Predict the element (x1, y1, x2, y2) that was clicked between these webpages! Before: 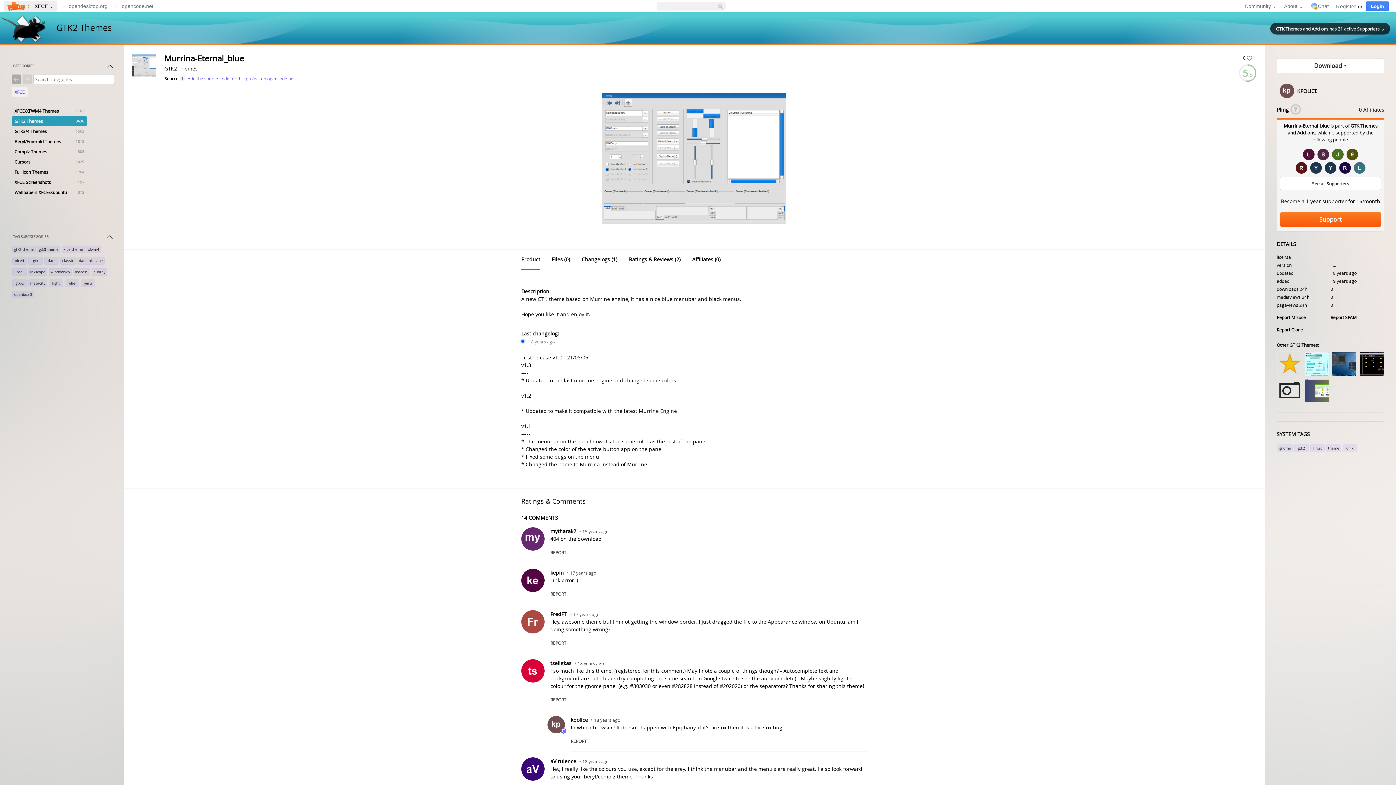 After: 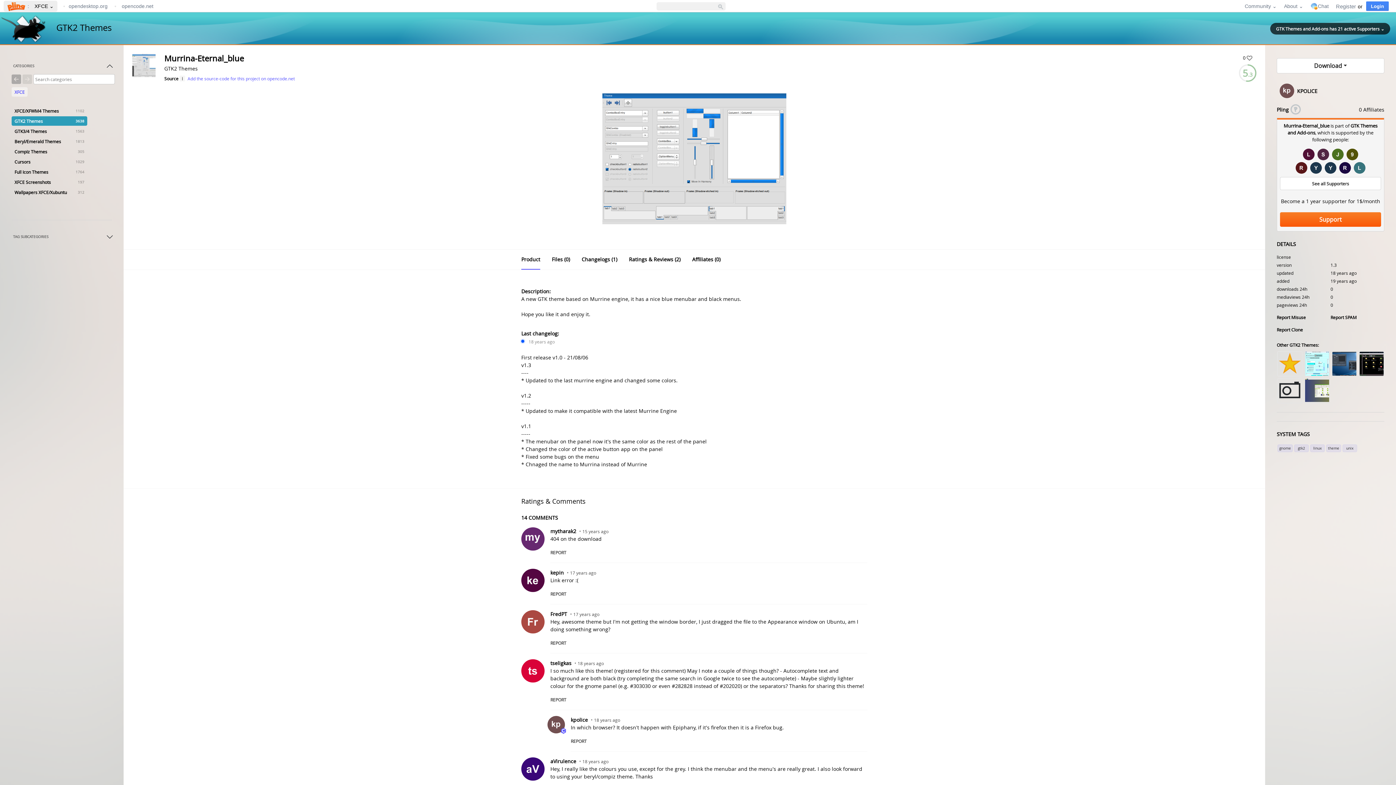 Action: label: TAG SUBCATEGORIES bbox: (13, 233, 113, 243)